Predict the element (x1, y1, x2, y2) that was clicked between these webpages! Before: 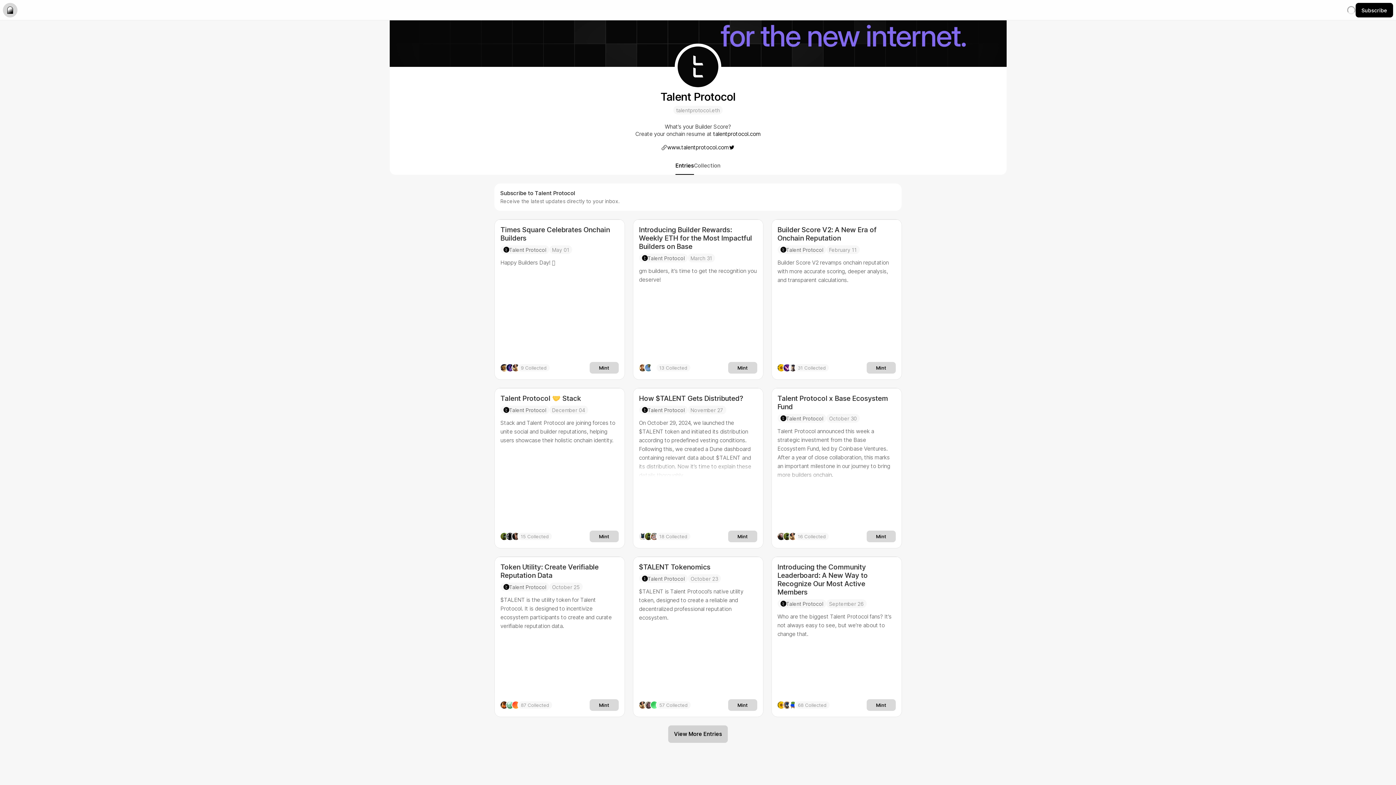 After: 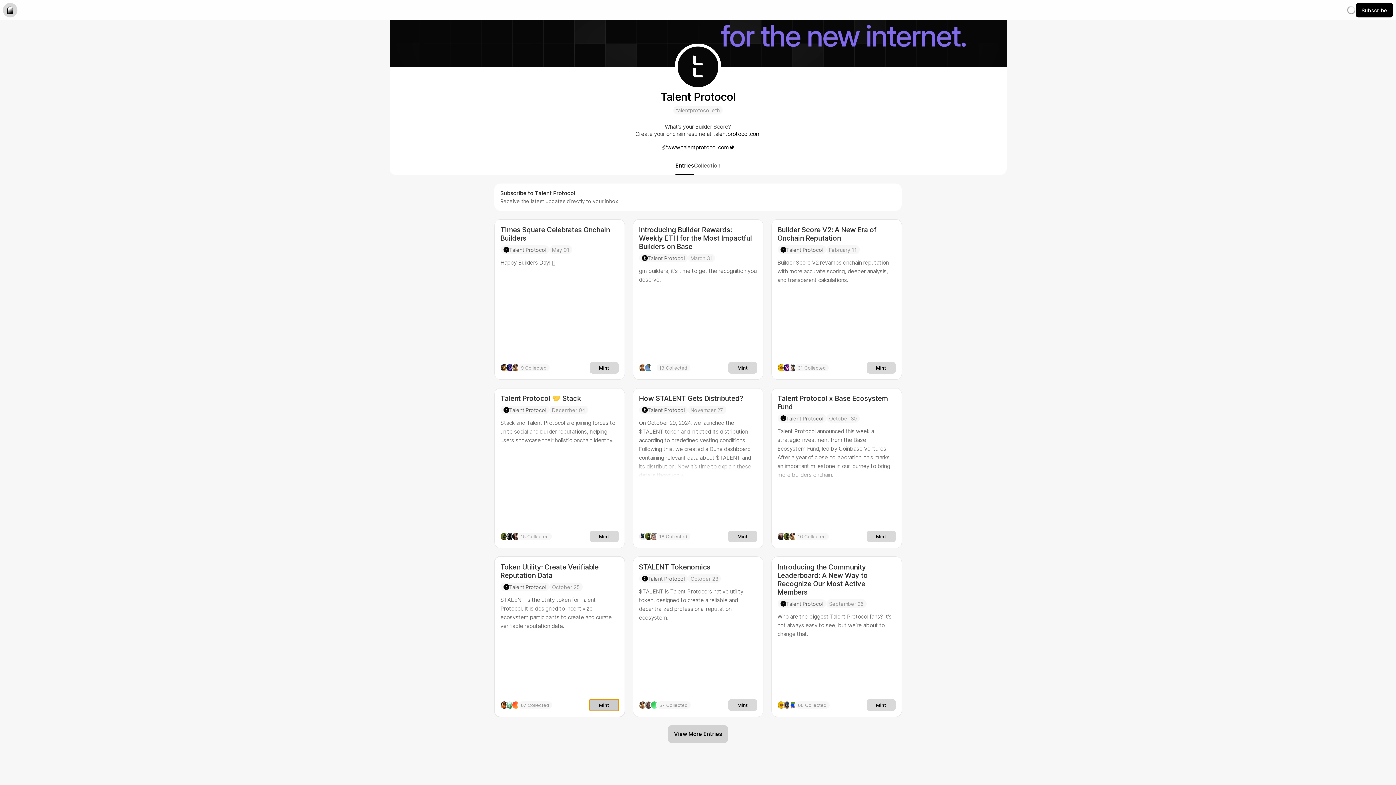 Action: bbox: (589, 699, 618, 711) label: Mint